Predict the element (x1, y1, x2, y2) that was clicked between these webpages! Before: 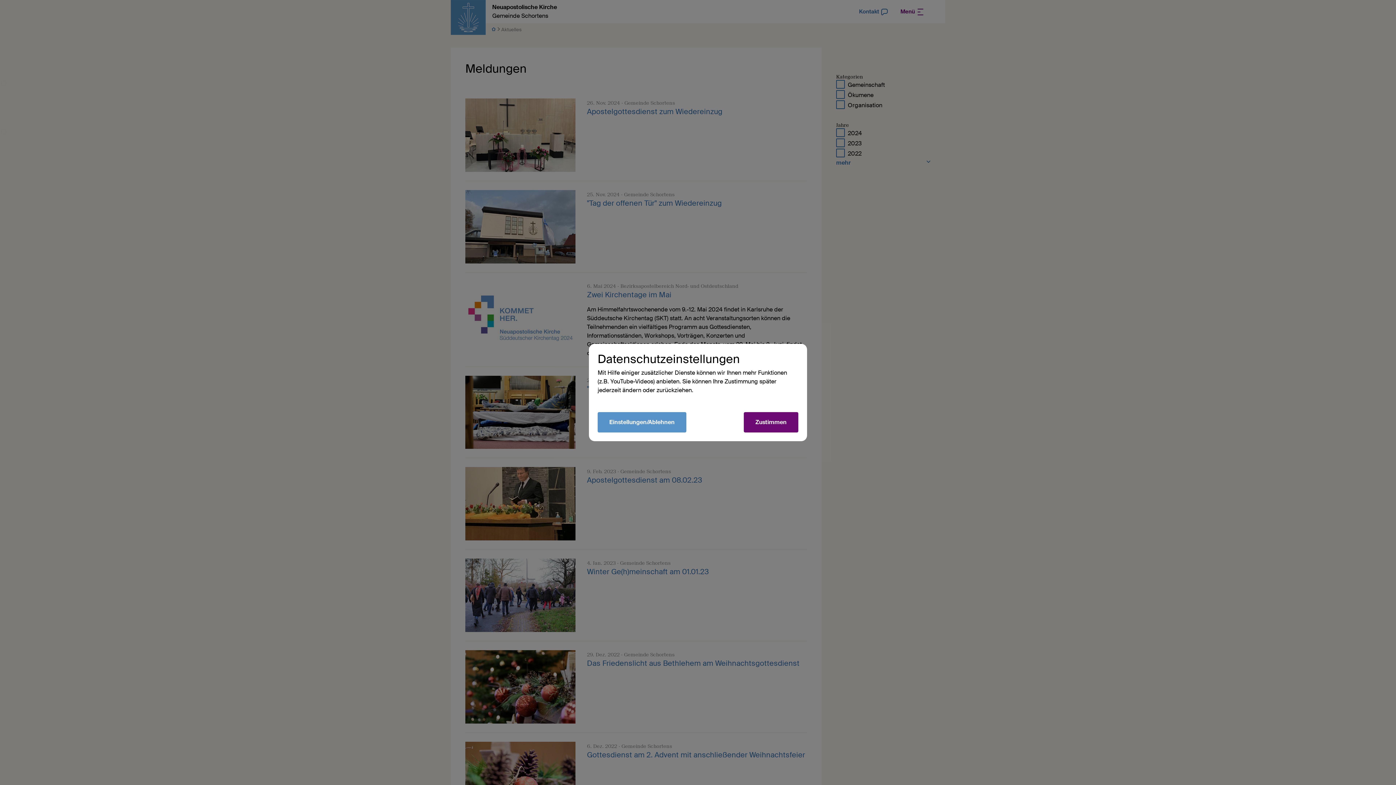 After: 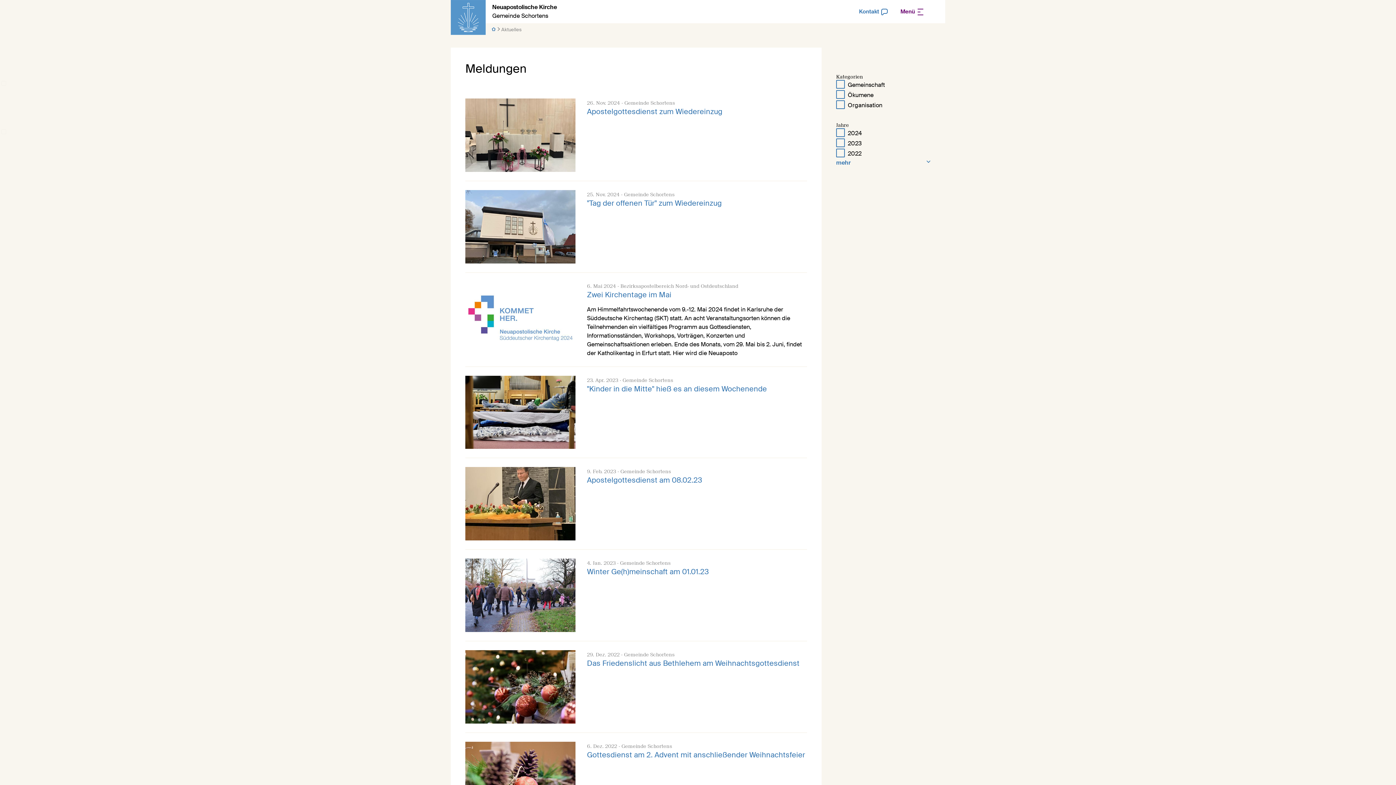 Action: label: Zustimmen bbox: (744, 412, 798, 432)